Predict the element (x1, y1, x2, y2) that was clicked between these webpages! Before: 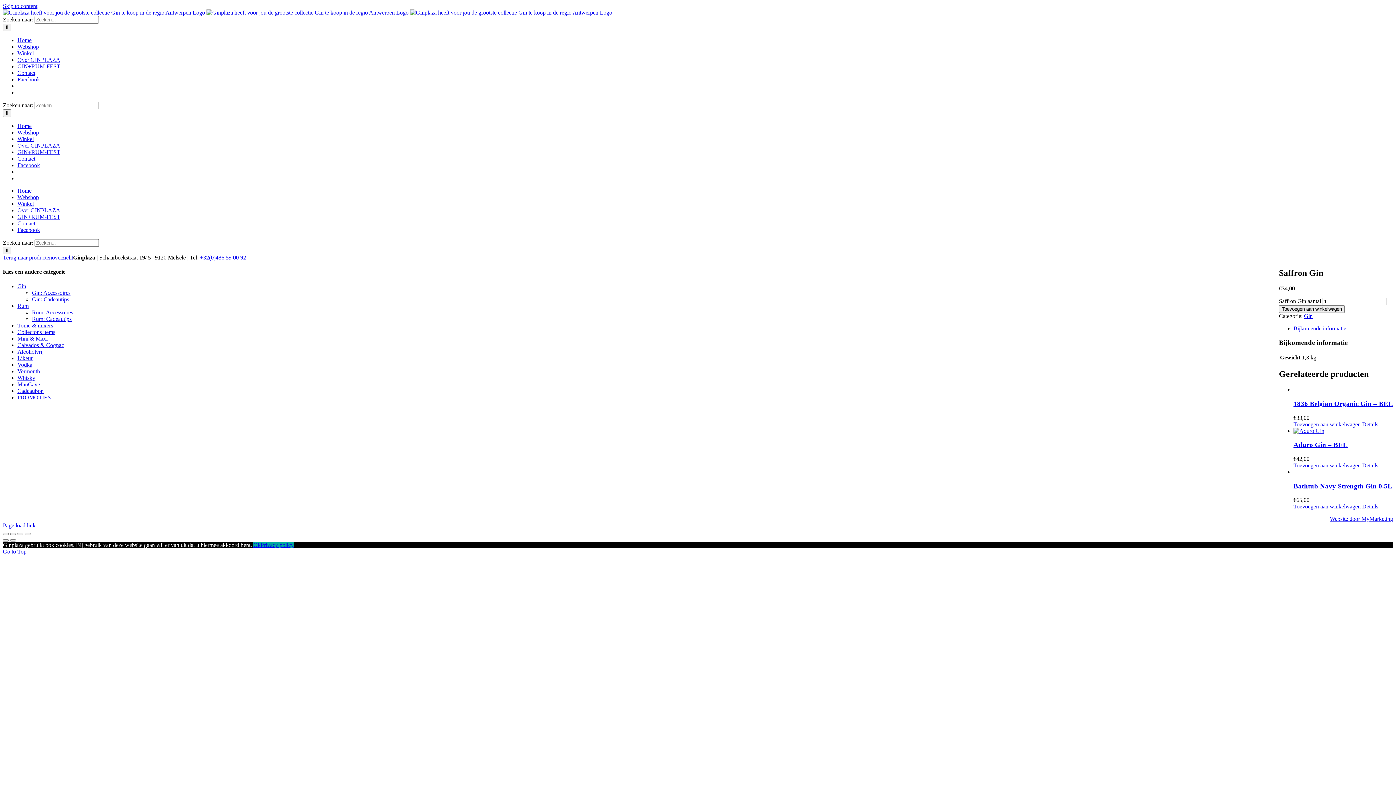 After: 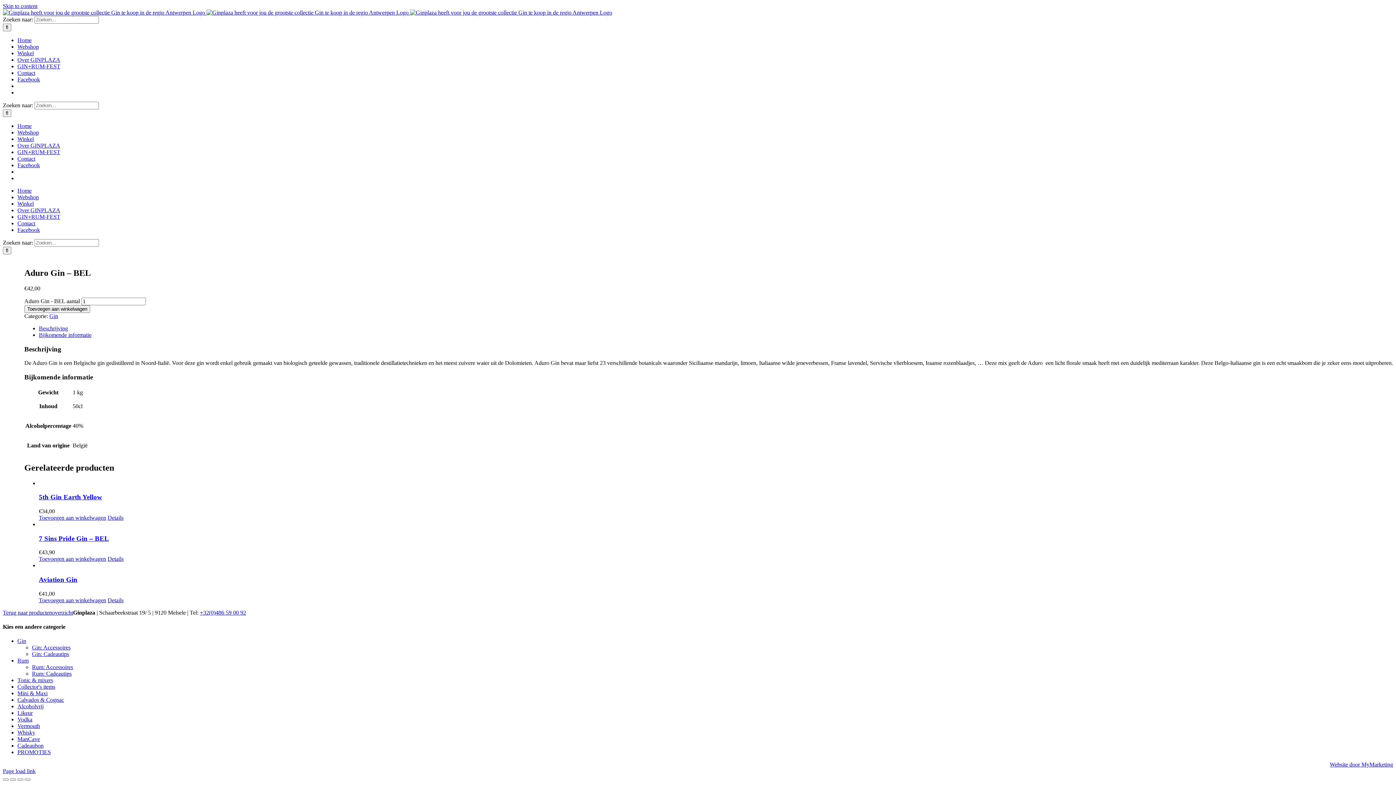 Action: label: Details bbox: (1362, 462, 1378, 468)